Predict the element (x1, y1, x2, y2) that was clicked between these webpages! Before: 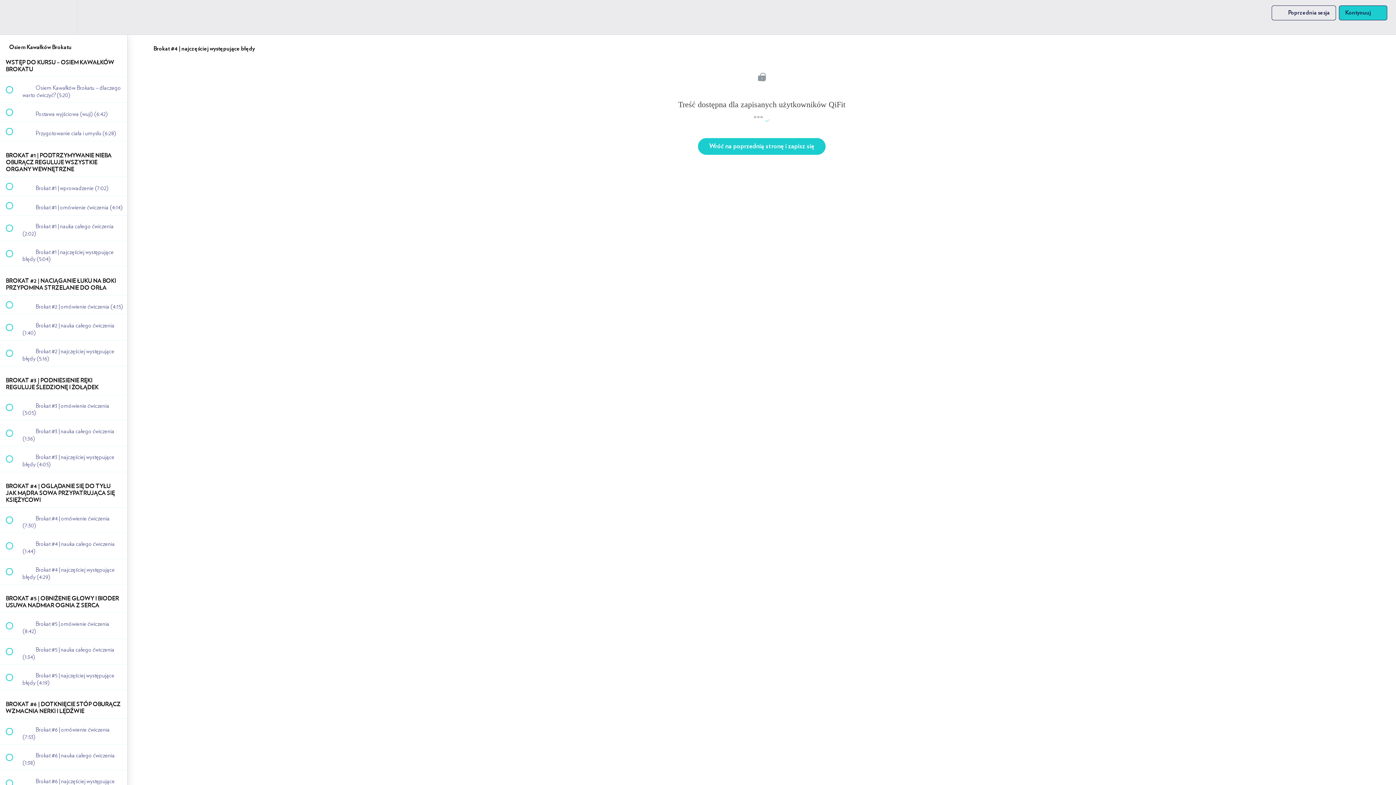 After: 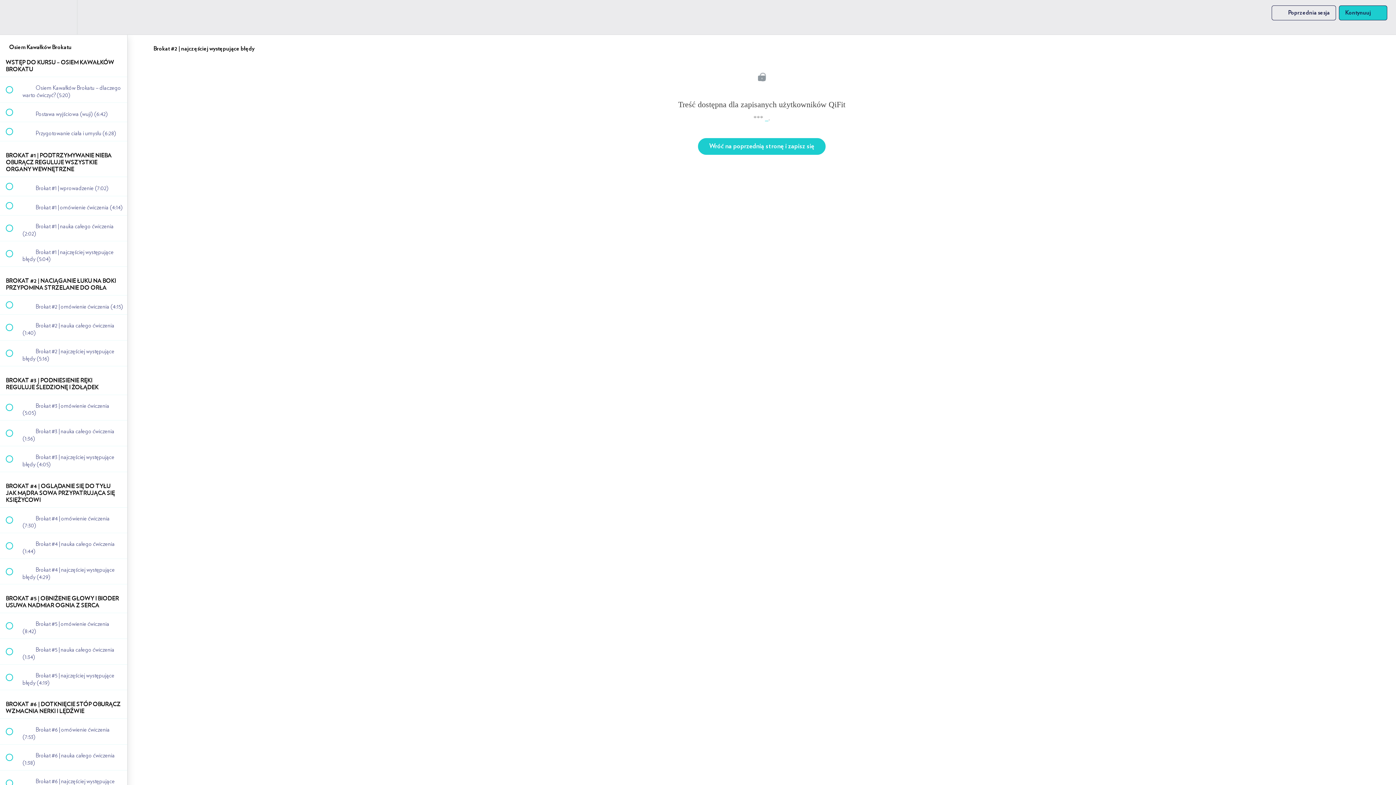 Action: bbox: (0, 340, 127, 366) label:  
 Brokat #2 | najczęściej występujące błędy (5:16)